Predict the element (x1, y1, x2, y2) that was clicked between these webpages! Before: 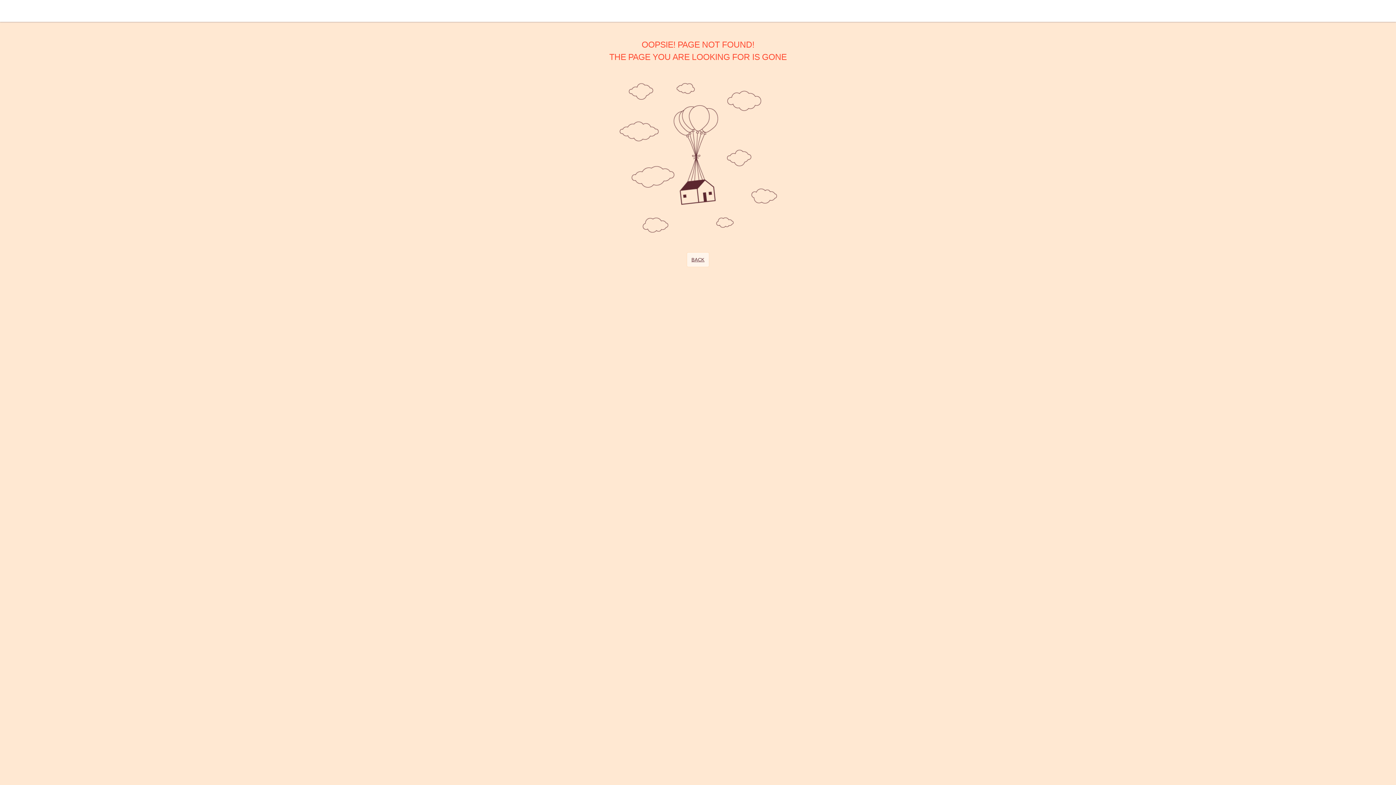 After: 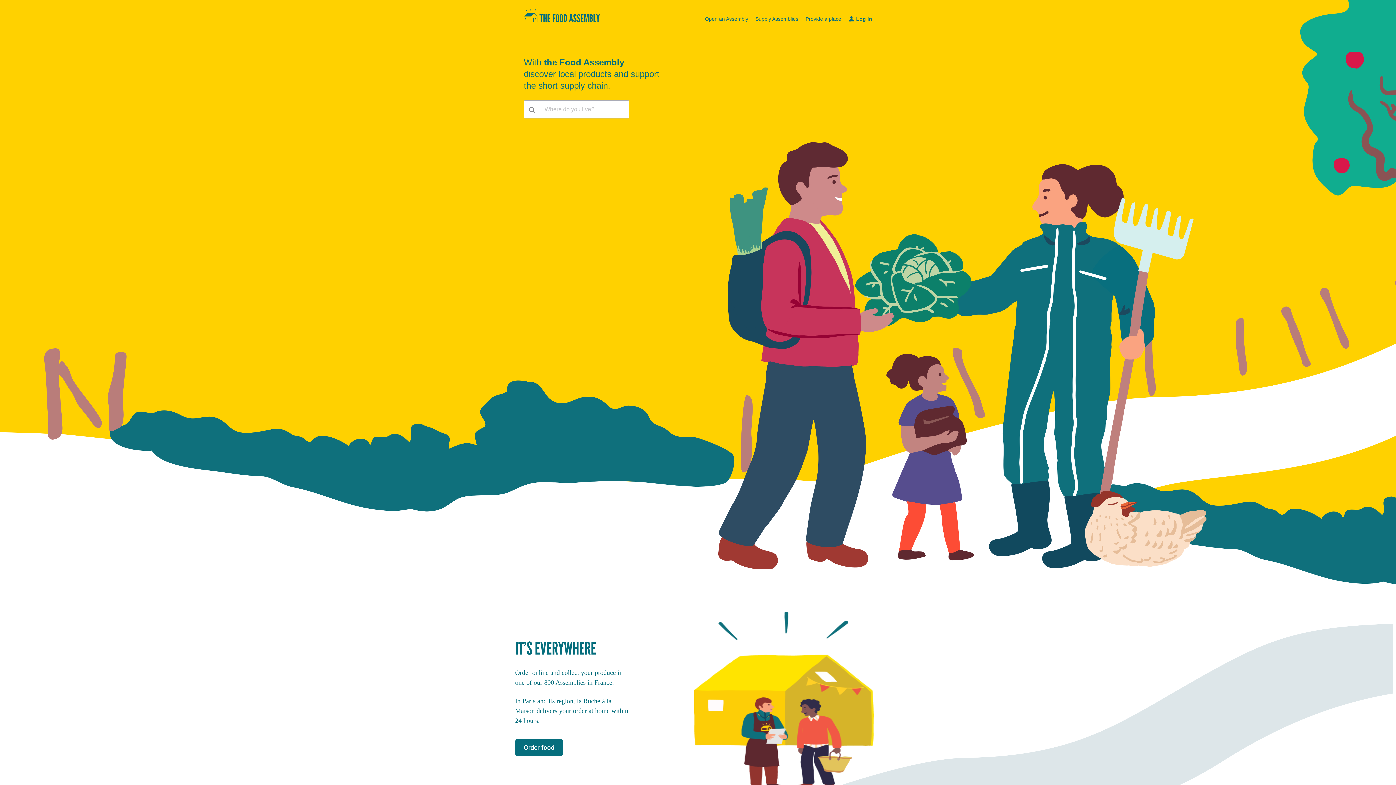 Action: bbox: (0, 2, 63, 7)